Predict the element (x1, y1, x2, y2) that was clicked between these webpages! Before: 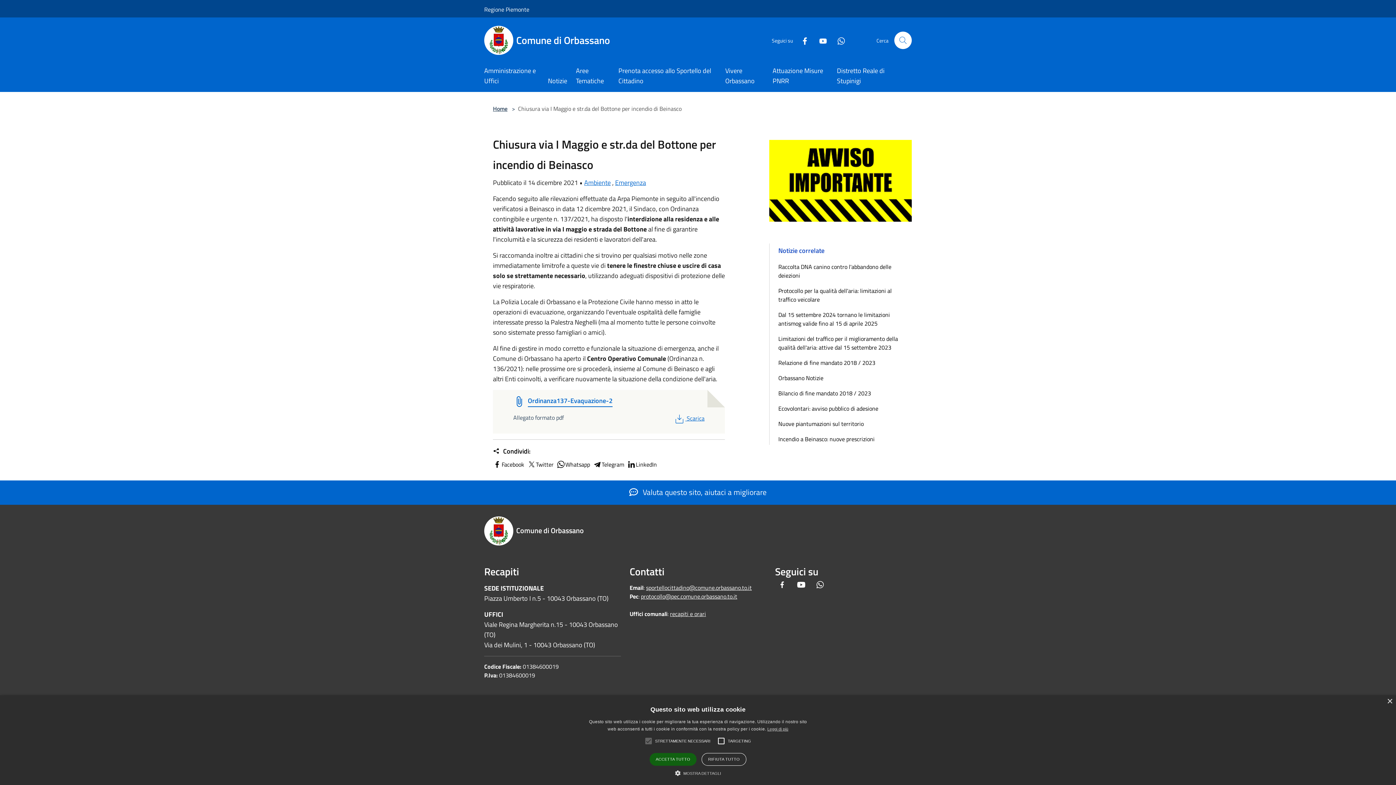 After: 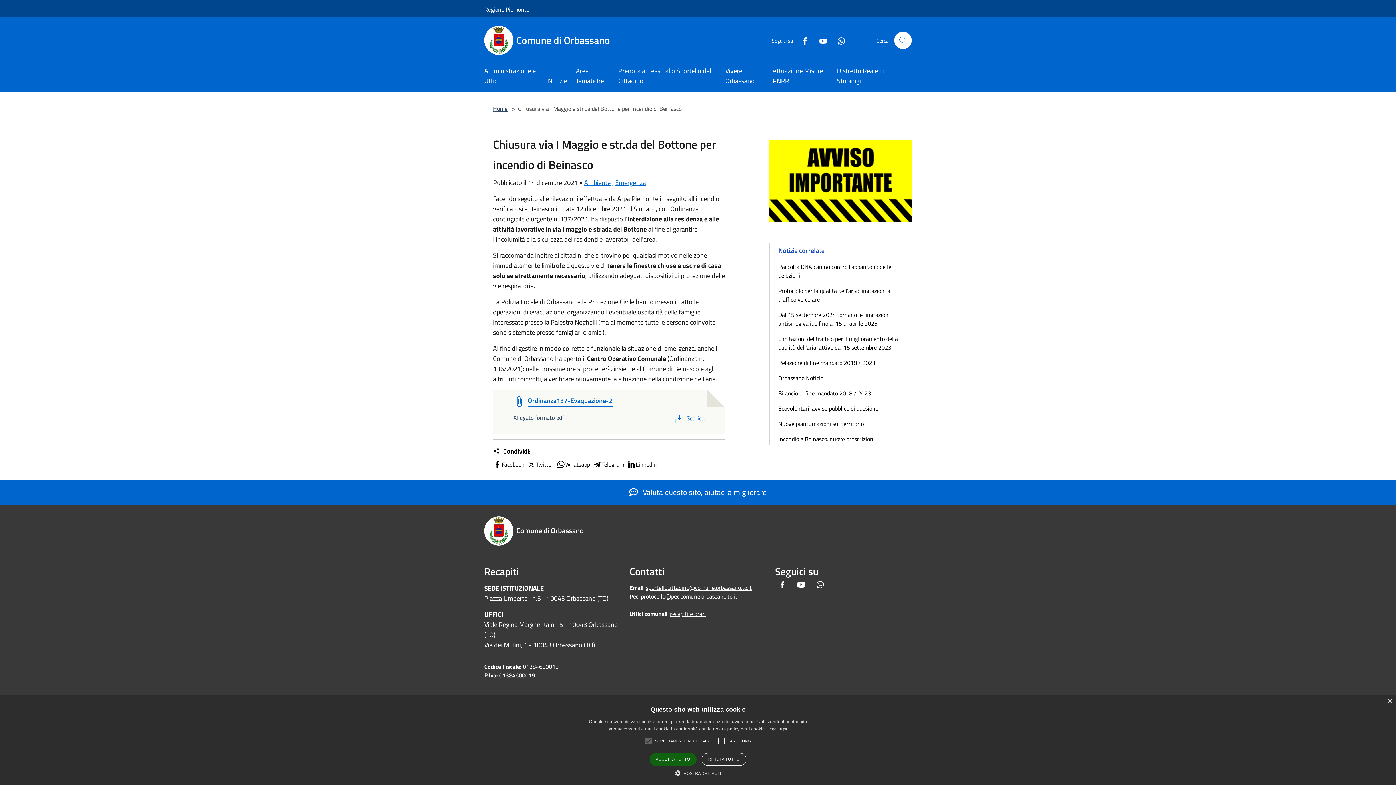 Action: bbox: (528, 396, 612, 407) label: Ordinanza137-Evaquazione-2